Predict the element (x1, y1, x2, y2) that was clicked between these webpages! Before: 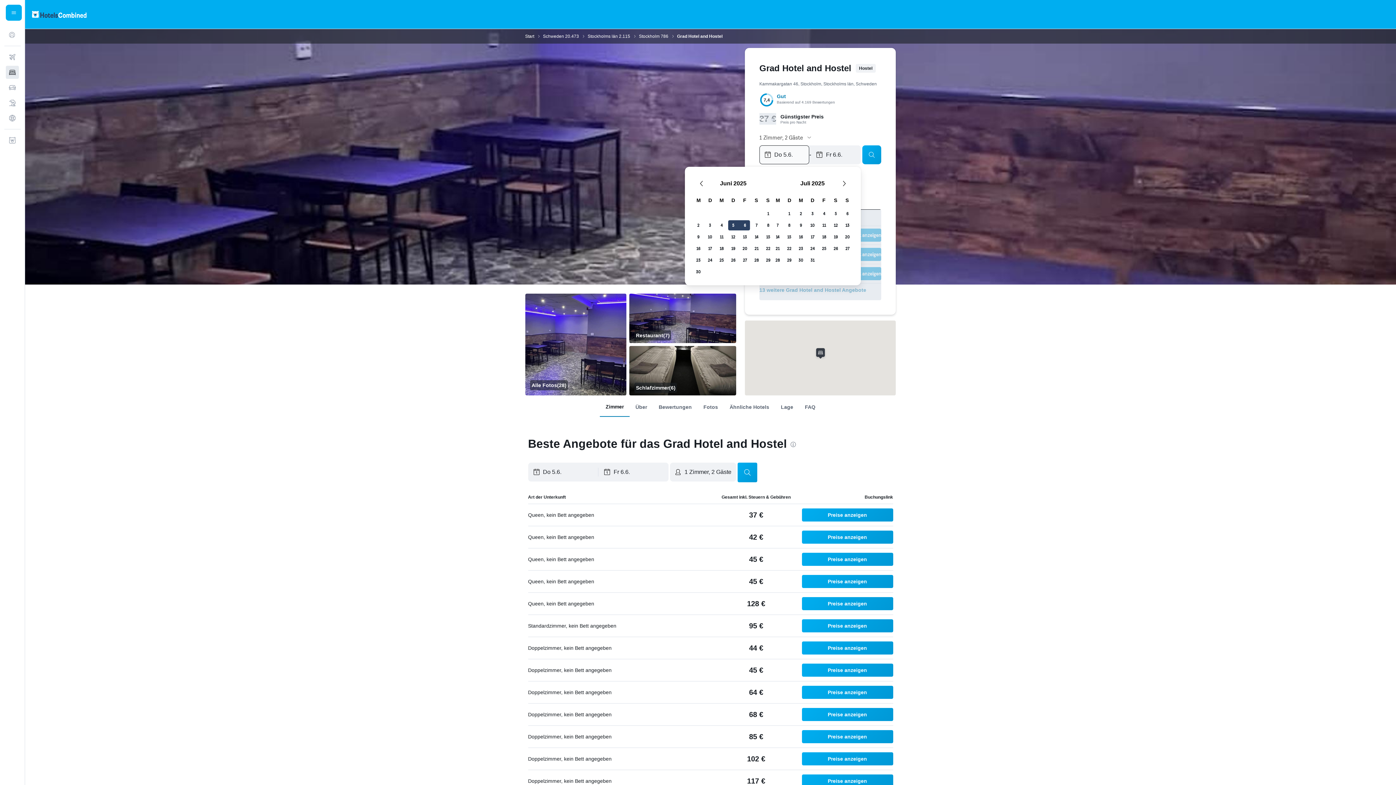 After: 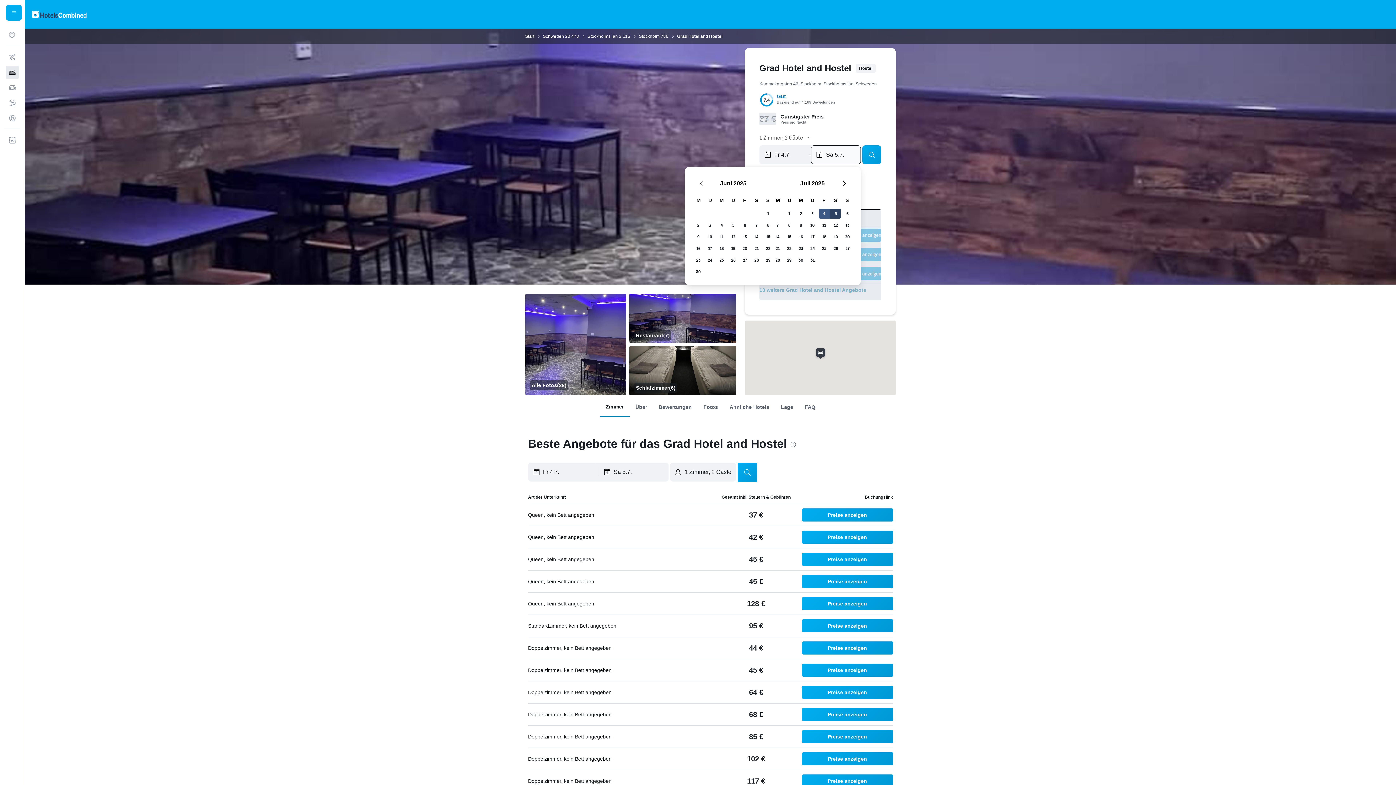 Action: label: 4. Juli 2025 bbox: (818, 208, 830, 219)